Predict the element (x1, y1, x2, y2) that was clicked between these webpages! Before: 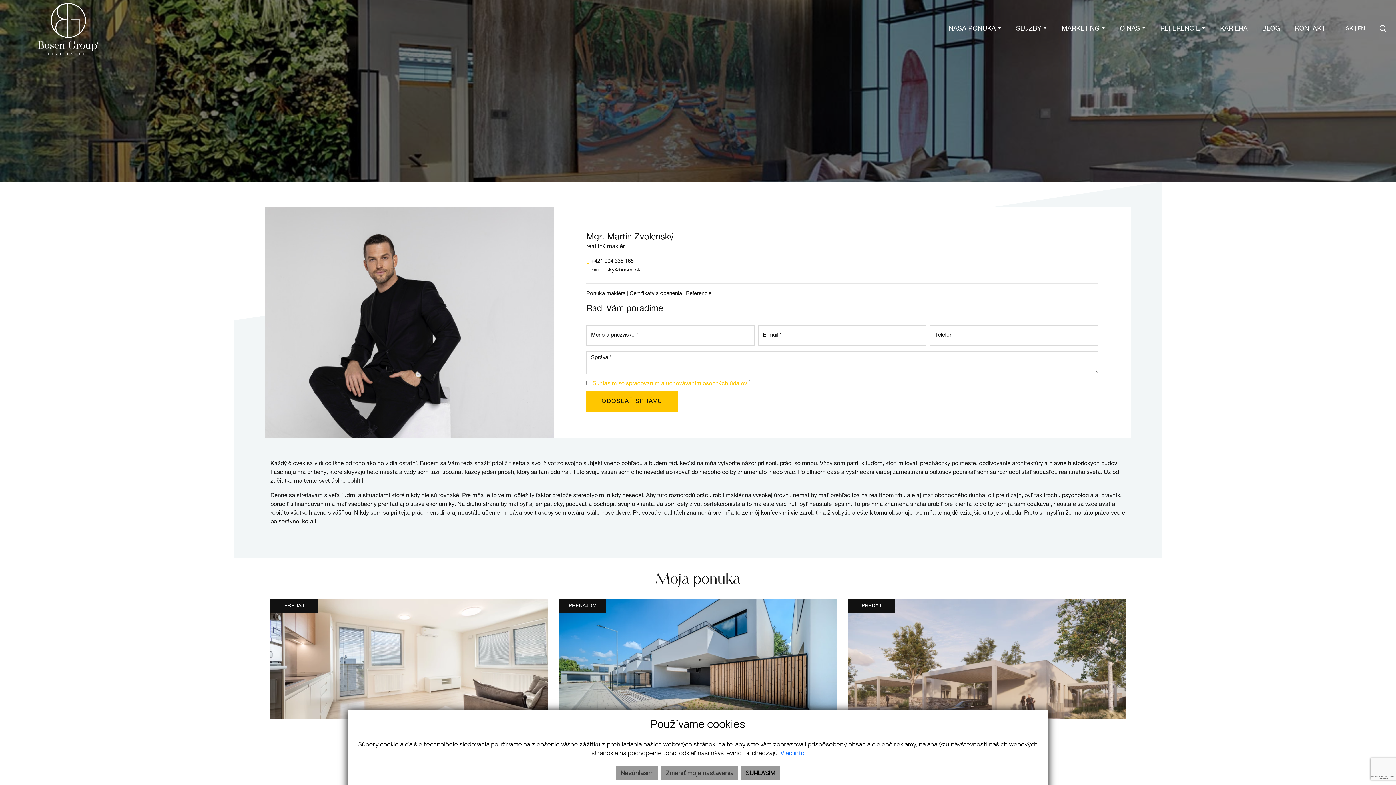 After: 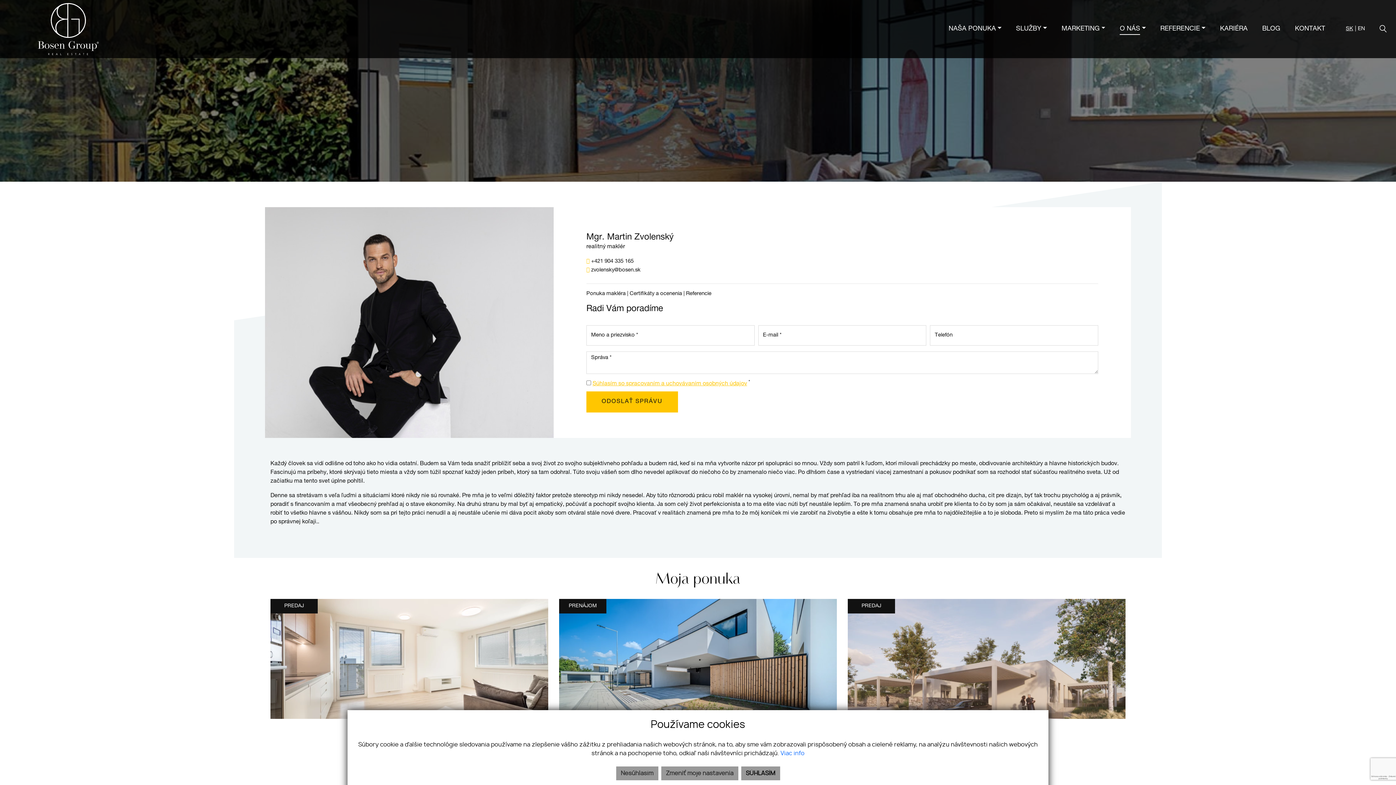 Action: label: O NÁS bbox: (1120, 23, 1146, 34)